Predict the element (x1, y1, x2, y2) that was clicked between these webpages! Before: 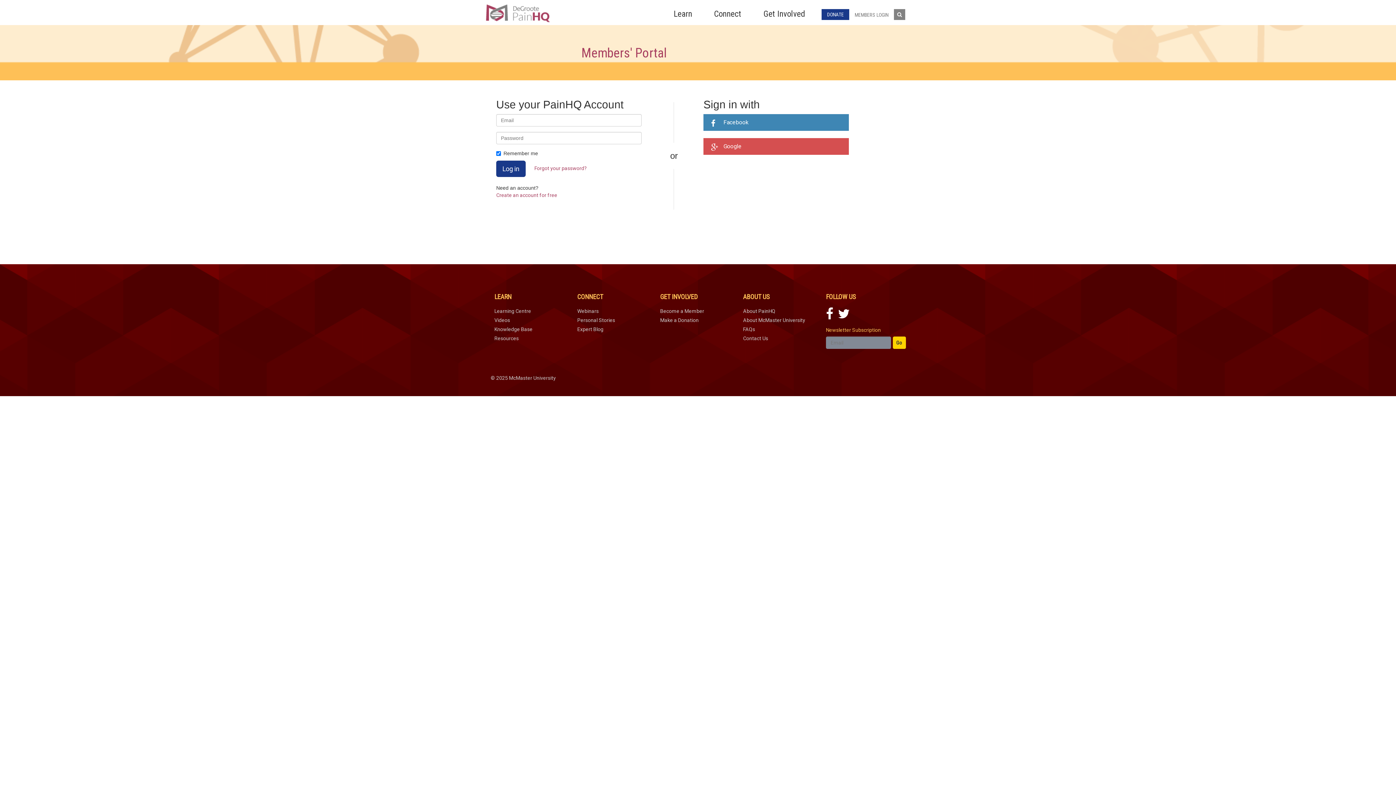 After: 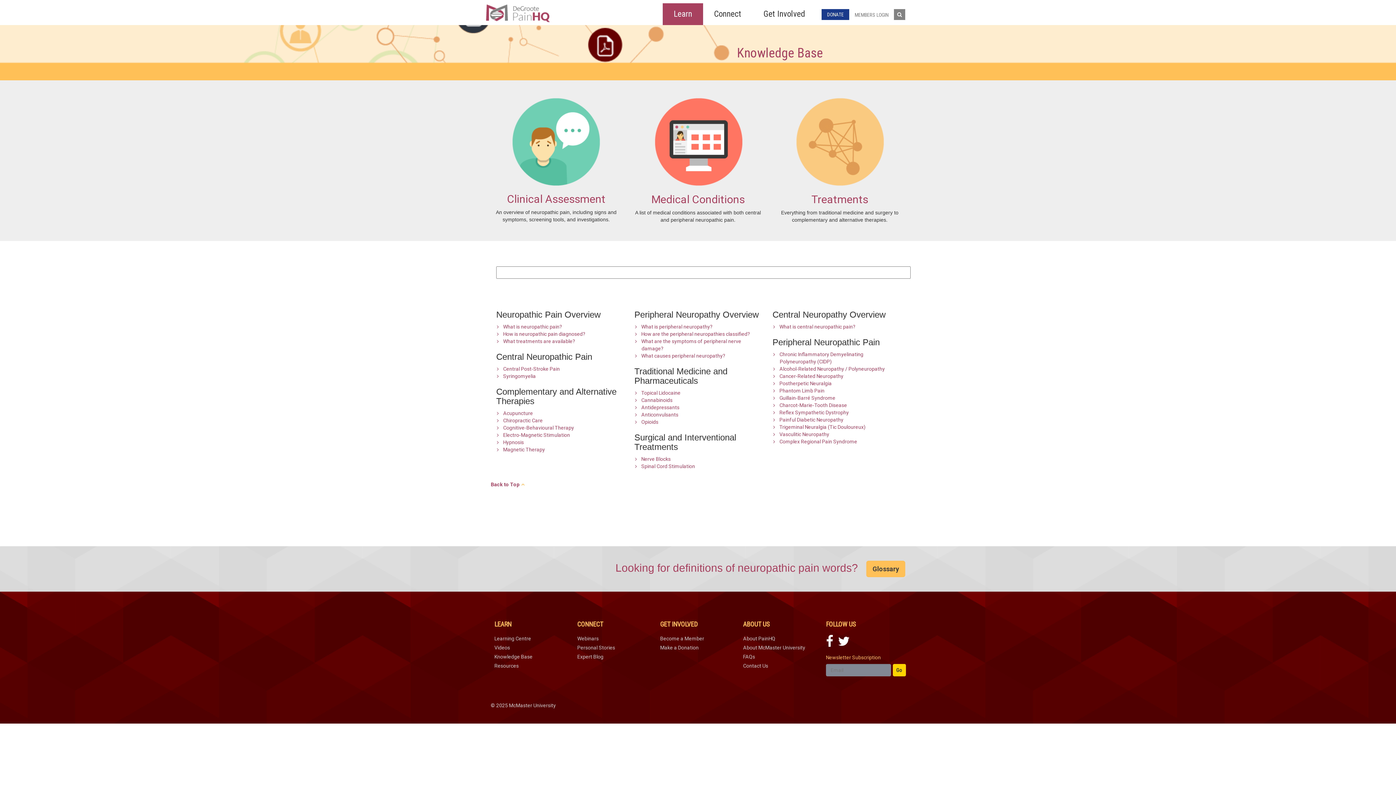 Action: bbox: (494, 326, 532, 332) label: Knowledge Base